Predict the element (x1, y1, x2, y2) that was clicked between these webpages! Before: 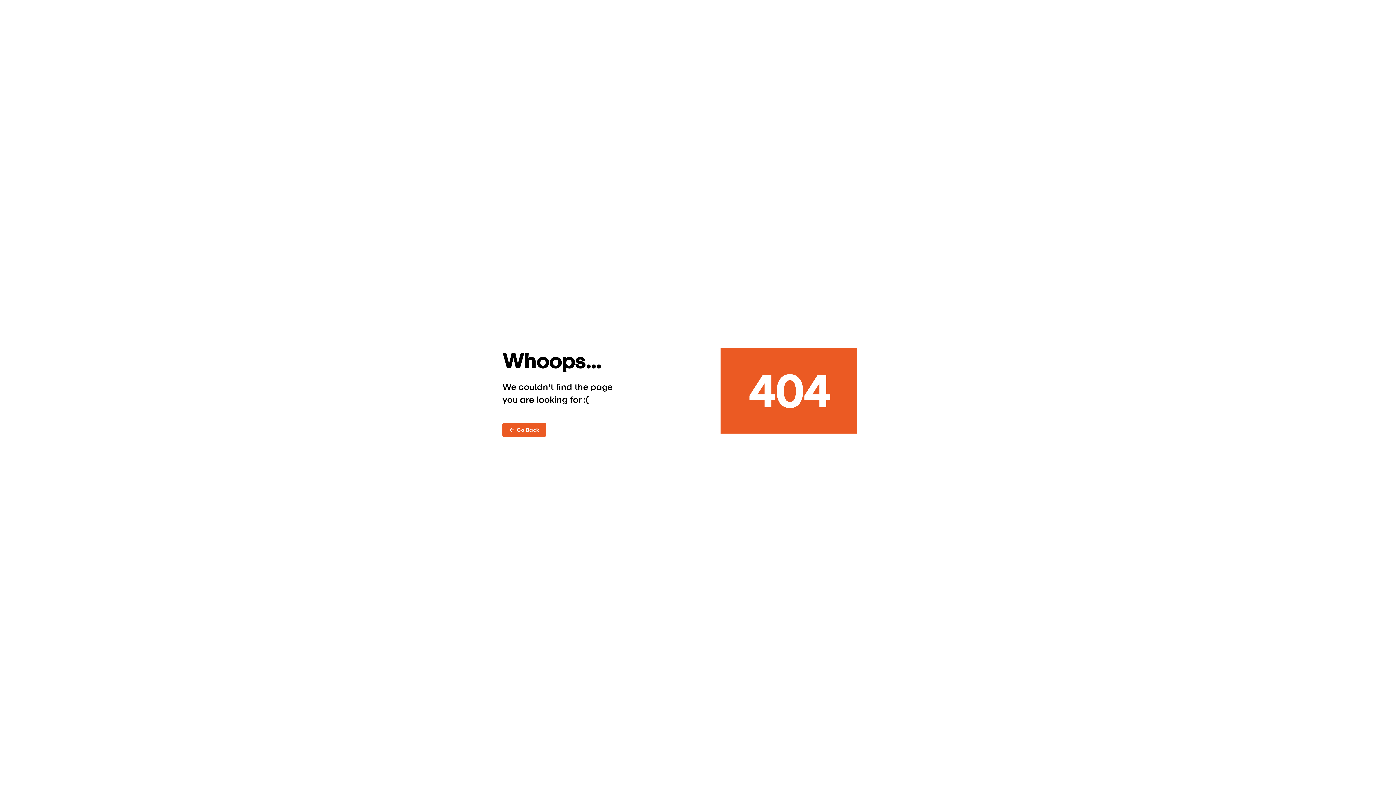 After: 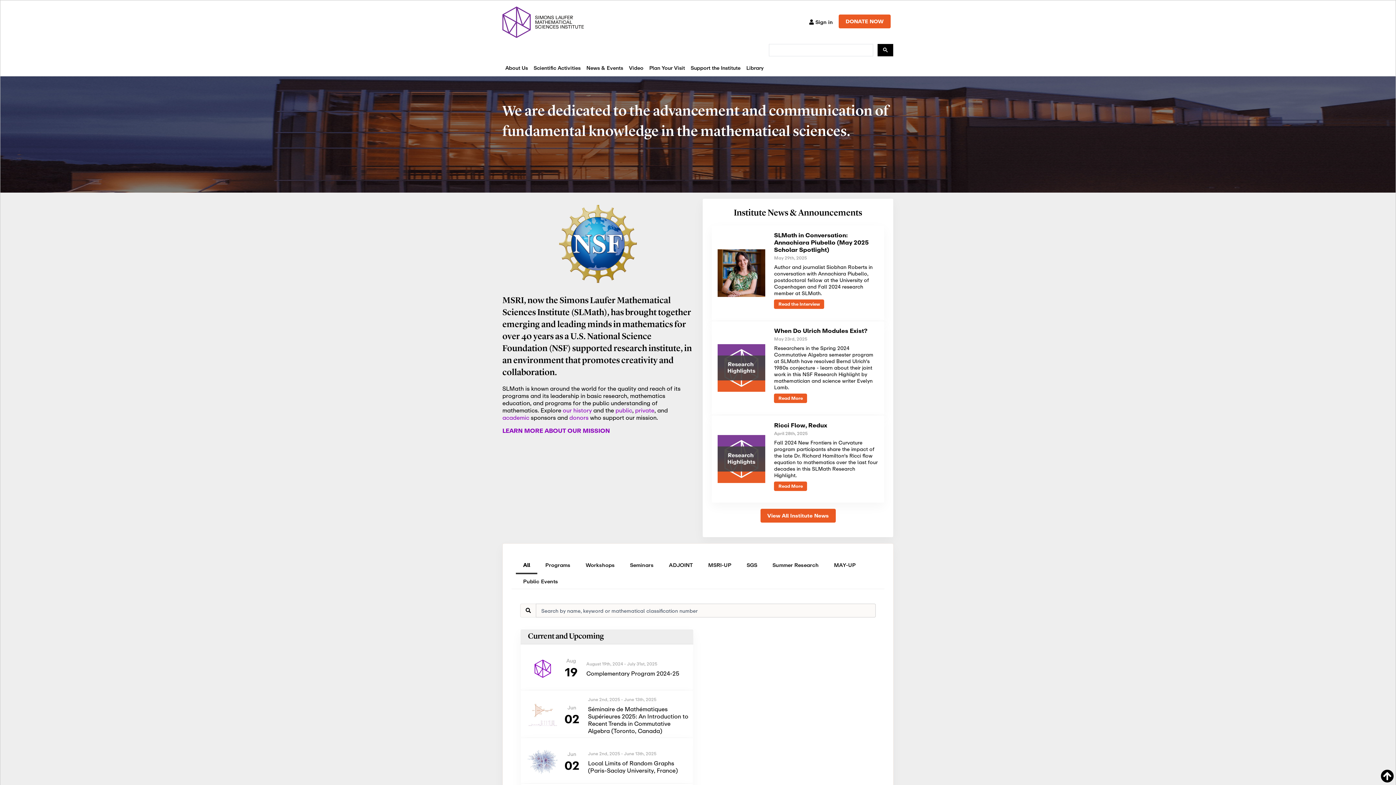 Action: label: ←  Go Back bbox: (502, 423, 546, 436)